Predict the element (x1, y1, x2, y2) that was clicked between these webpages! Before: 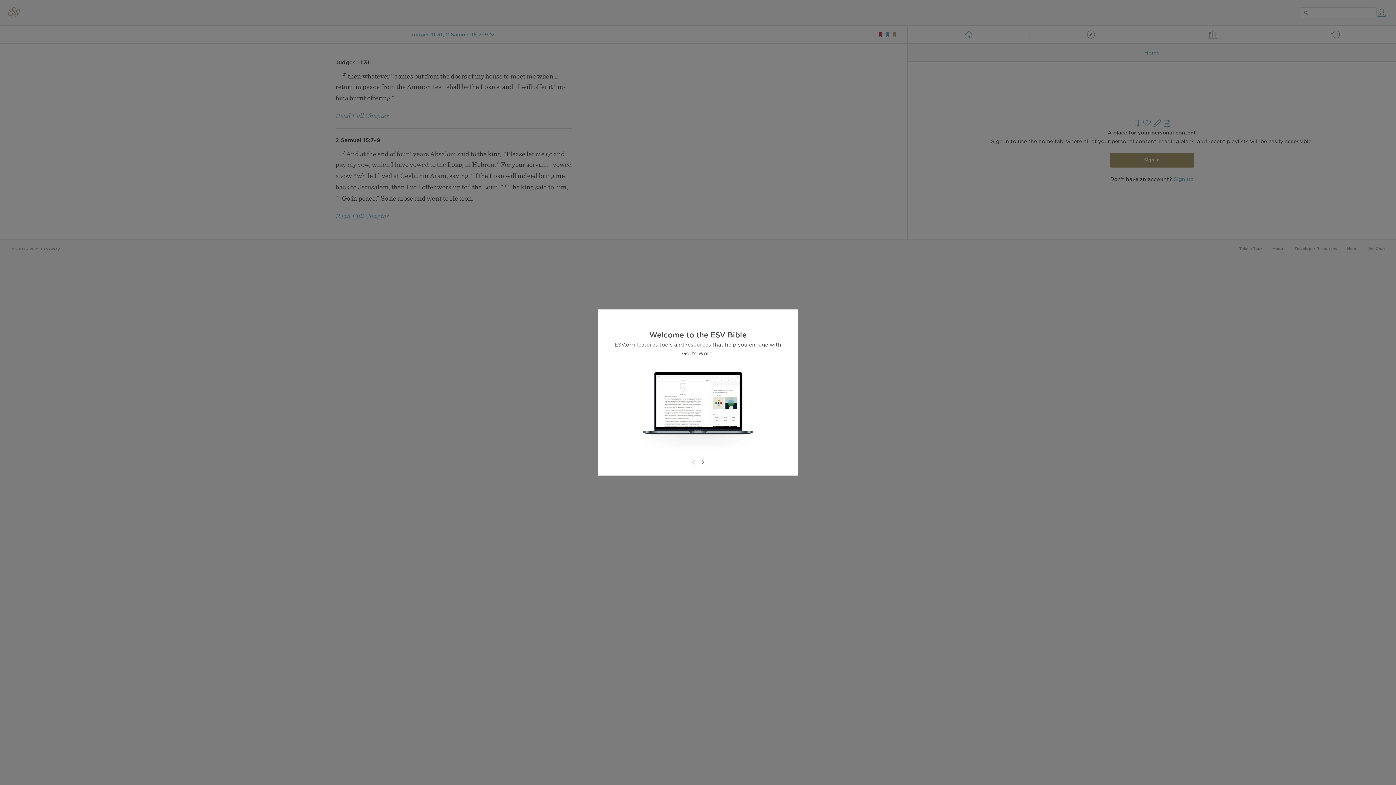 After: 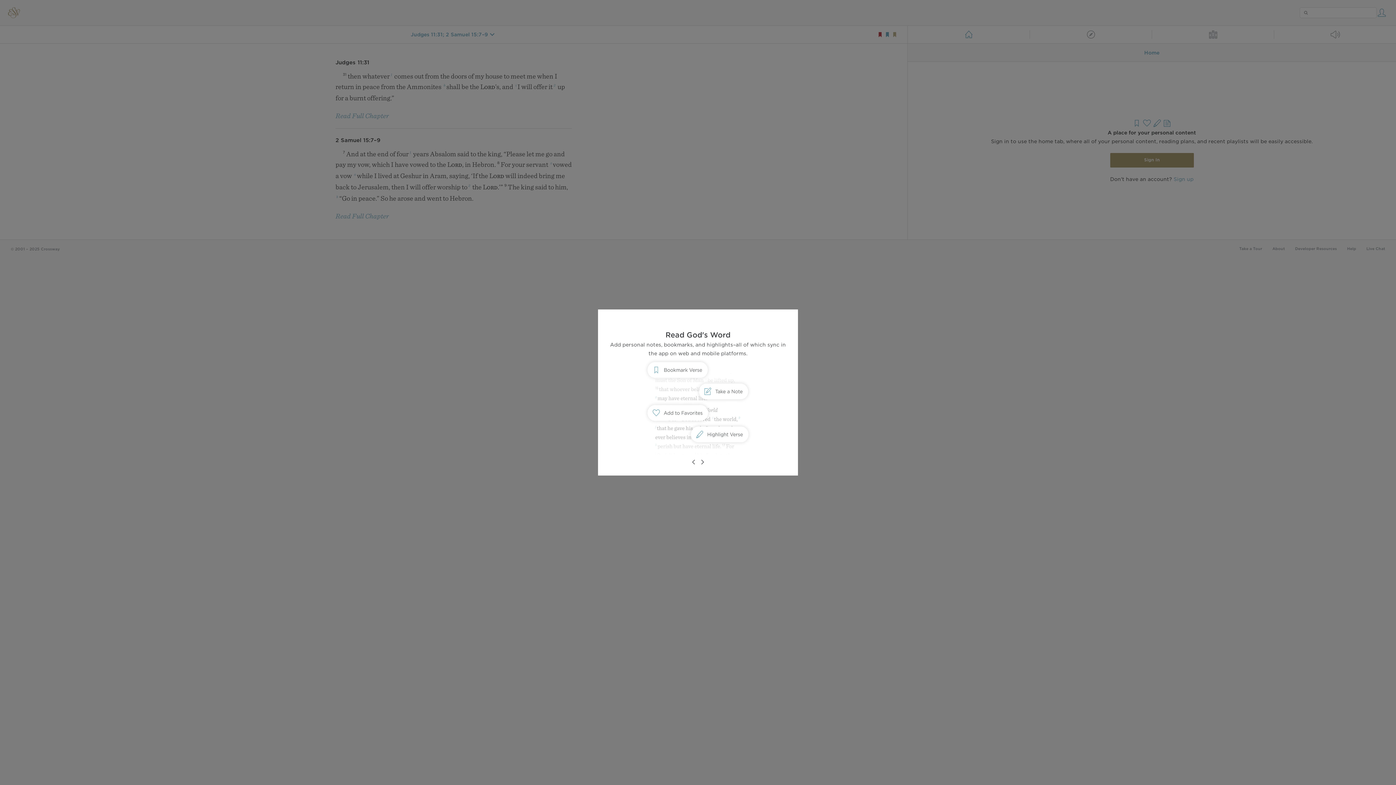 Action: bbox: (698, 458, 706, 466)